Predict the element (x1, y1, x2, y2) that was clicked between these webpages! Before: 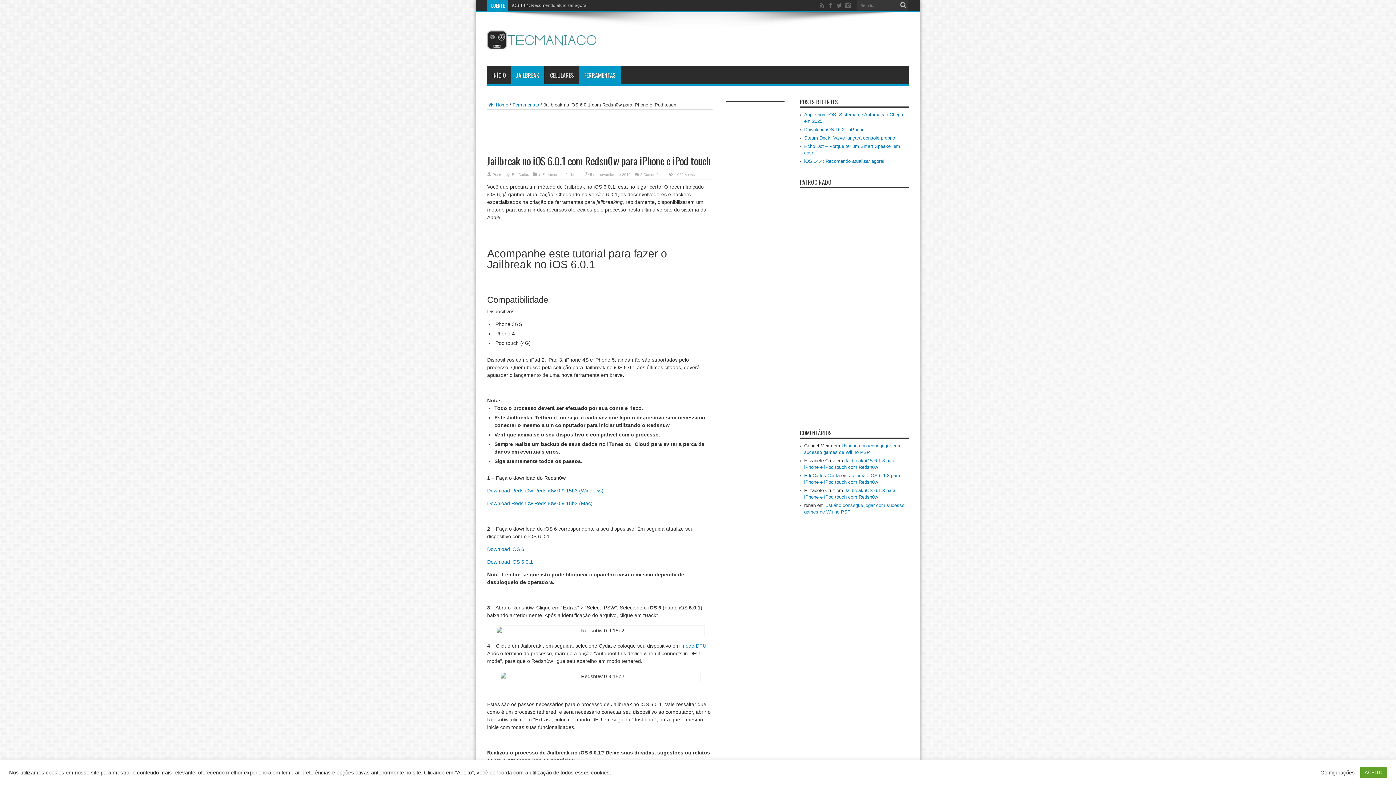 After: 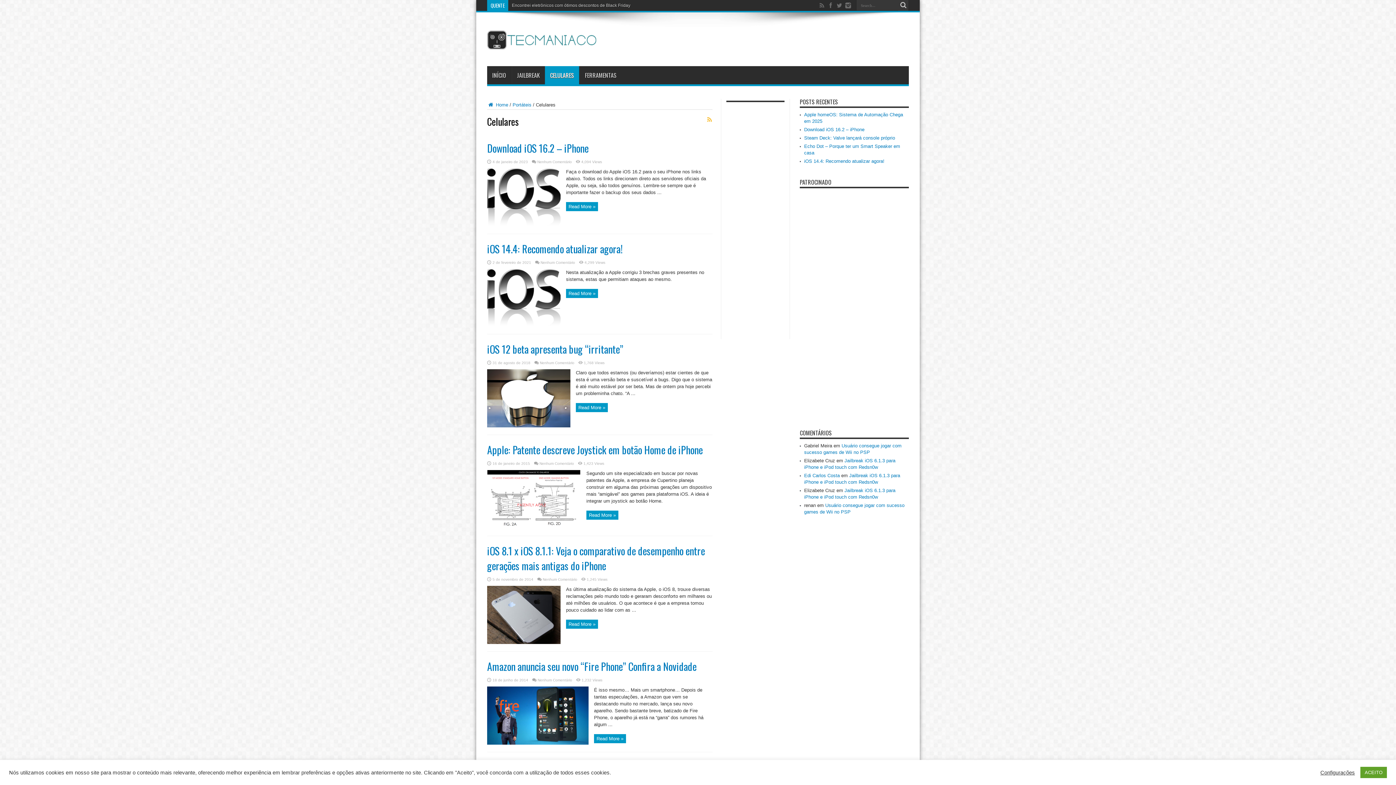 Action: label: CELULARES bbox: (544, 66, 579, 84)